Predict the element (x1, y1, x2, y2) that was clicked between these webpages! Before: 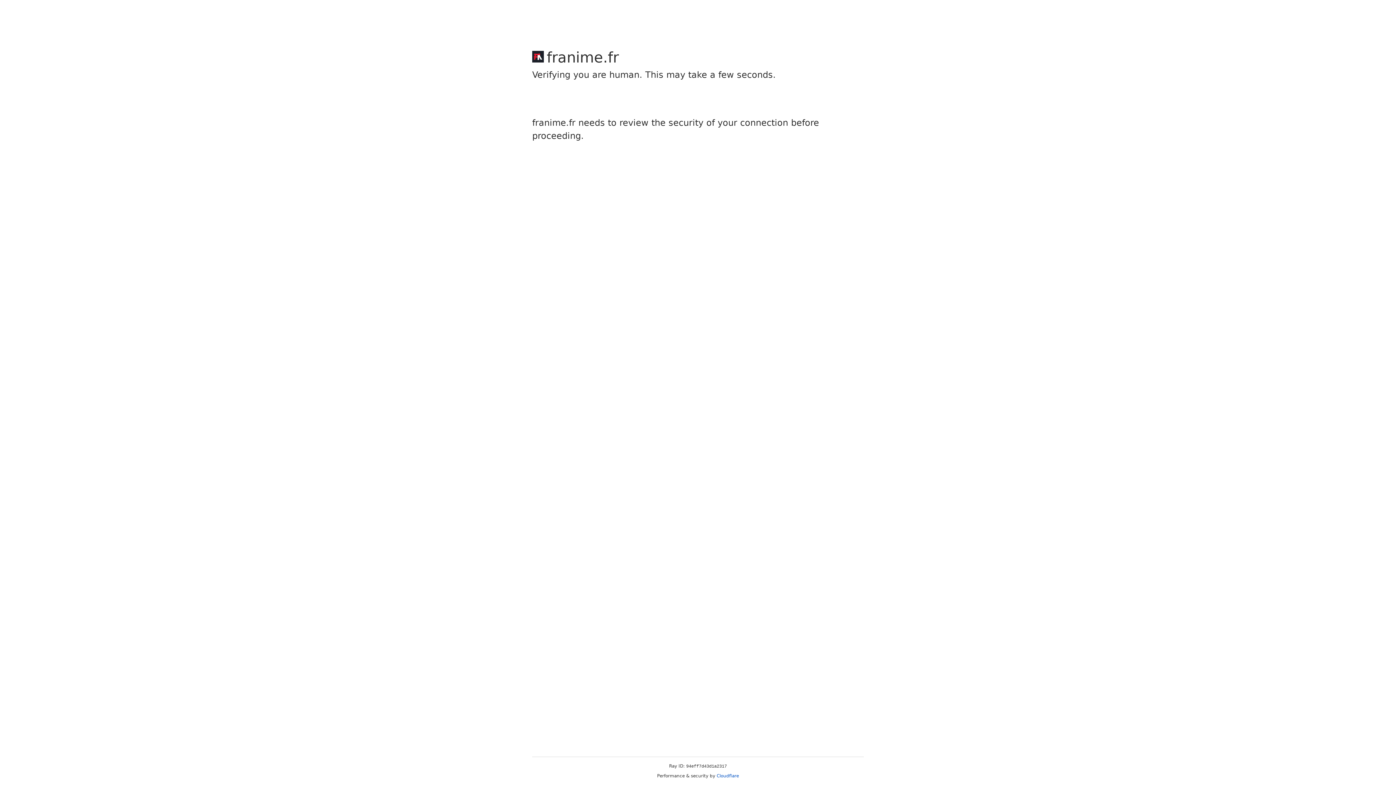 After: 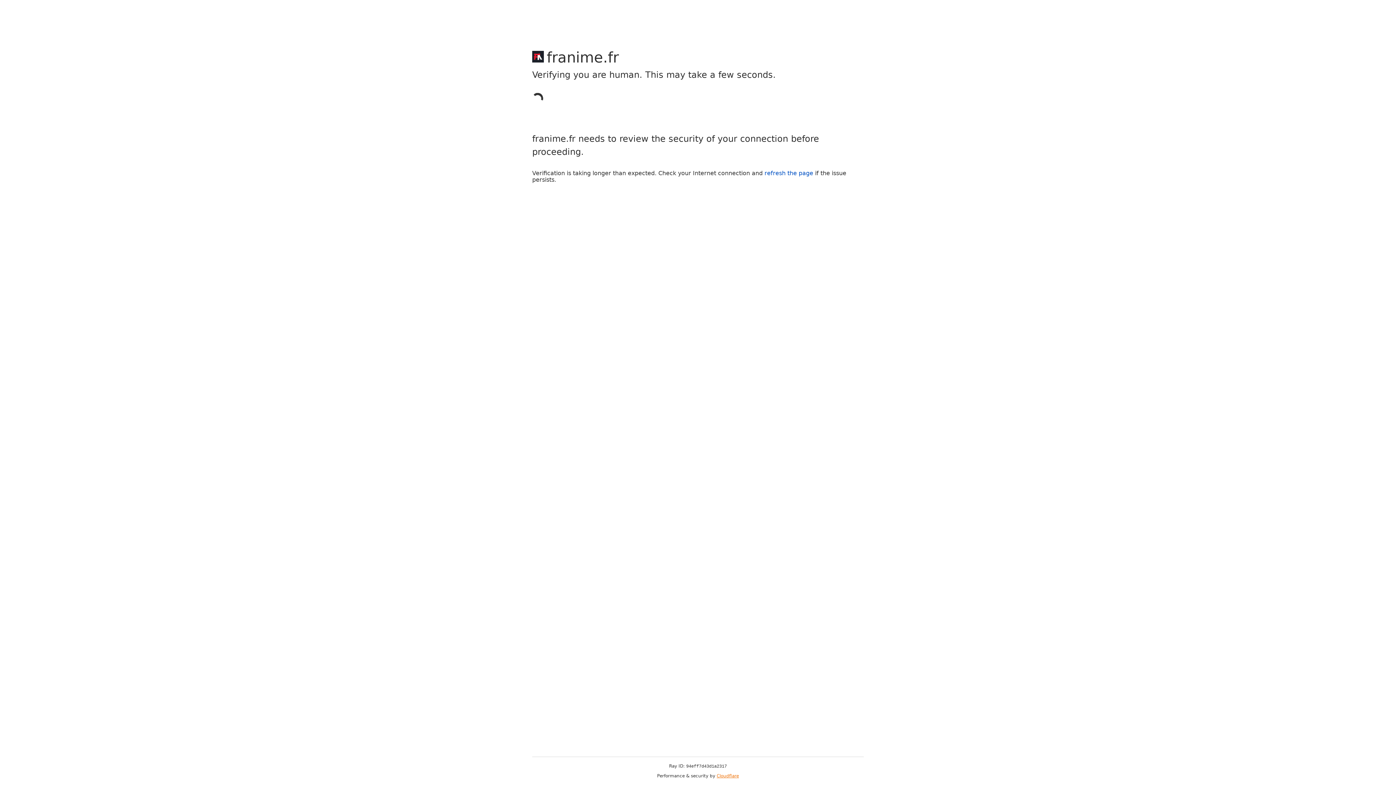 Action: label: Cloudflare bbox: (716, 773, 739, 778)